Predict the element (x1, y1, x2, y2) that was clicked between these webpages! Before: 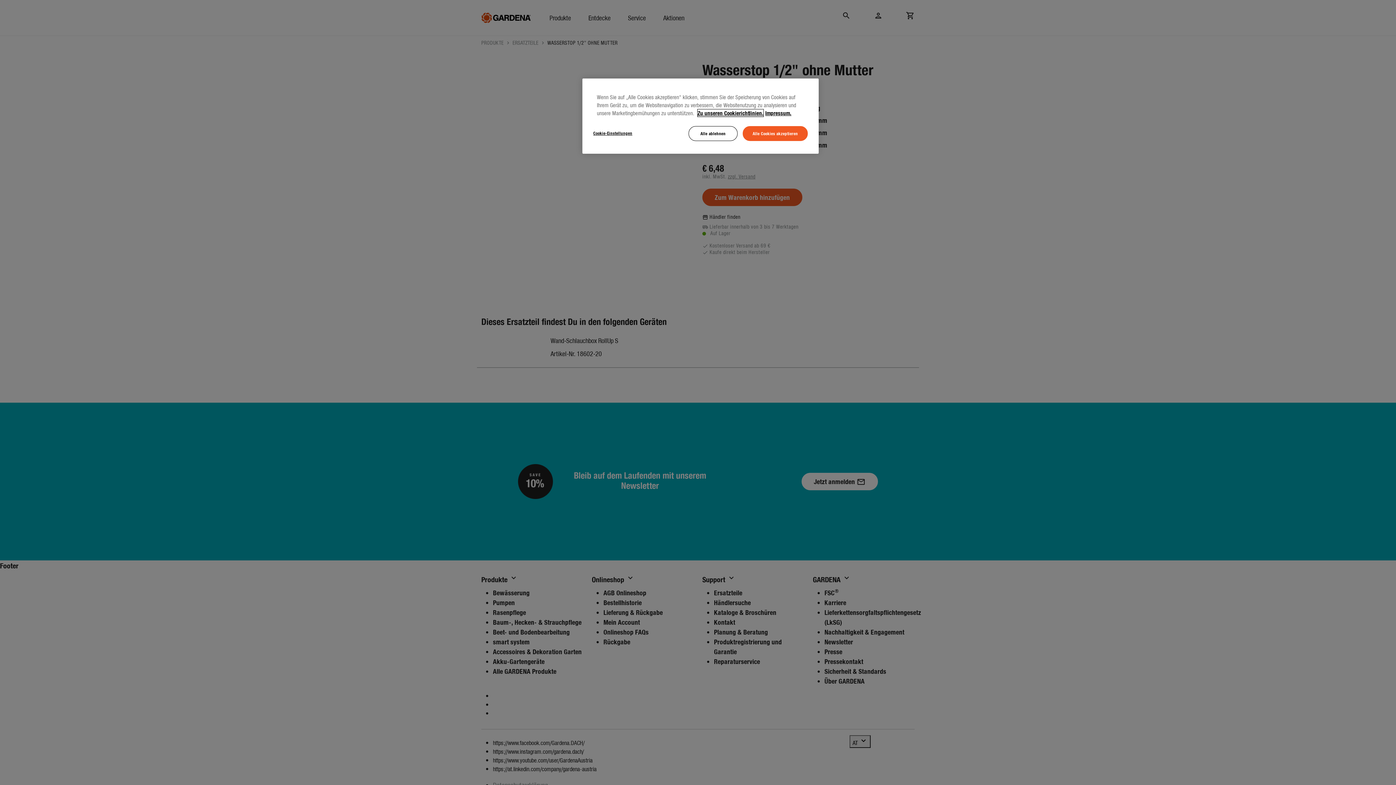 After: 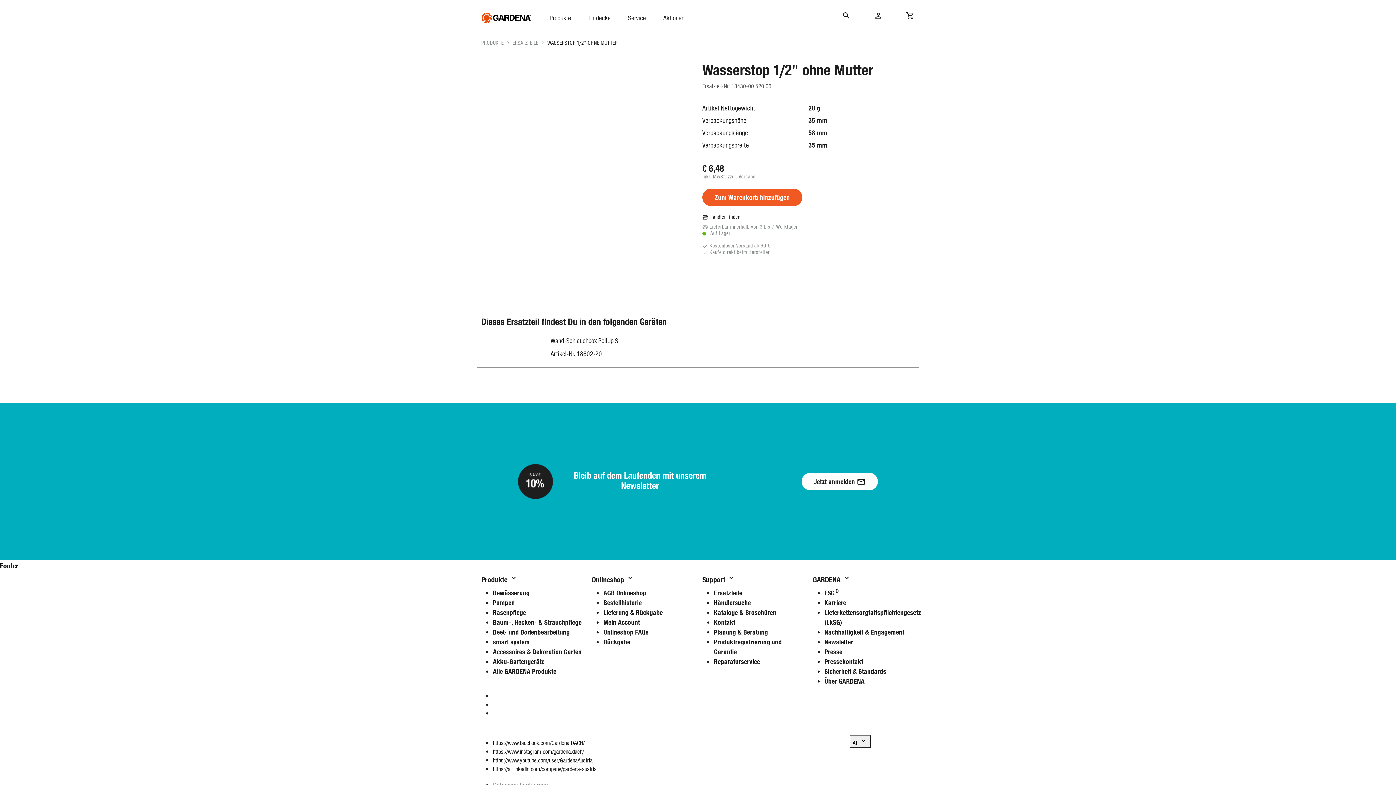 Action: label: Alle Cookies akzeptieren bbox: (743, 126, 808, 141)